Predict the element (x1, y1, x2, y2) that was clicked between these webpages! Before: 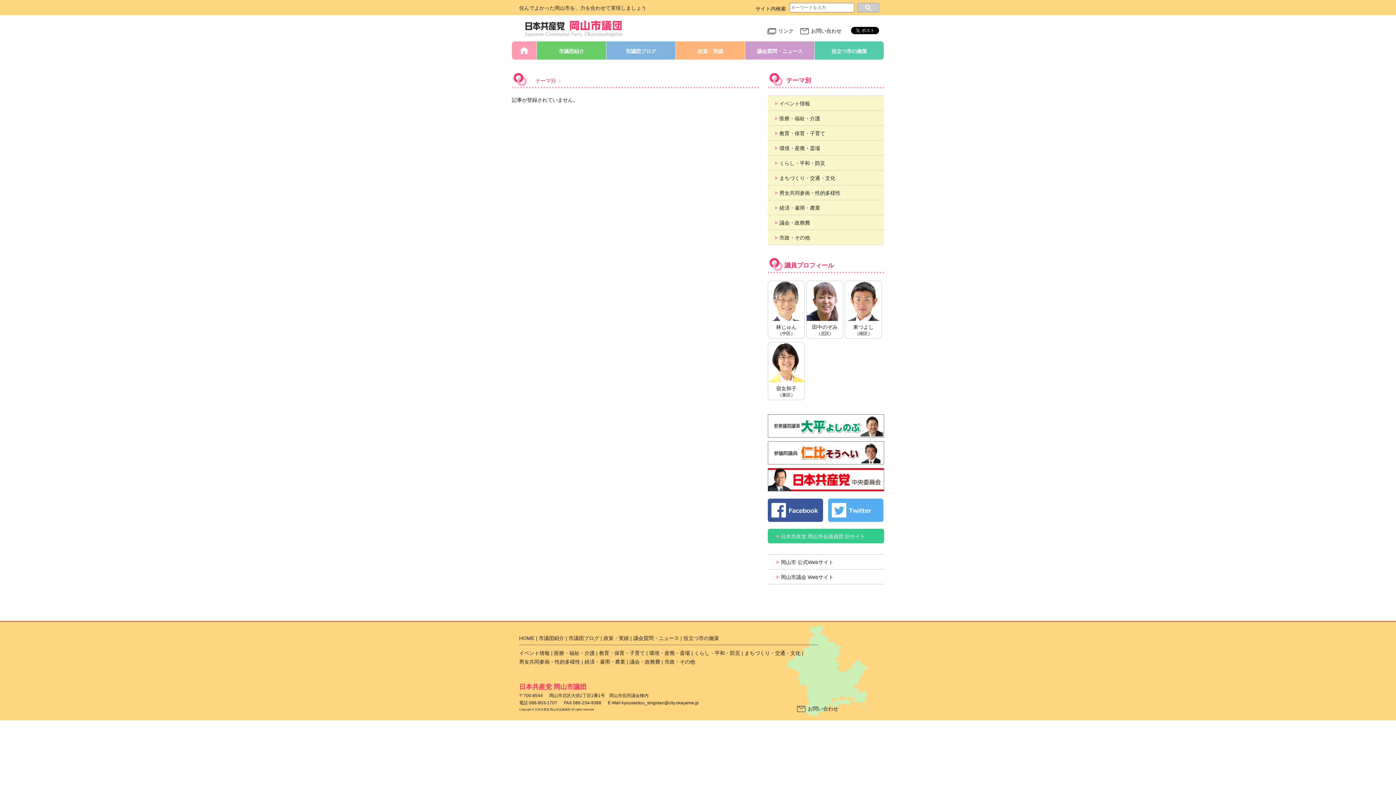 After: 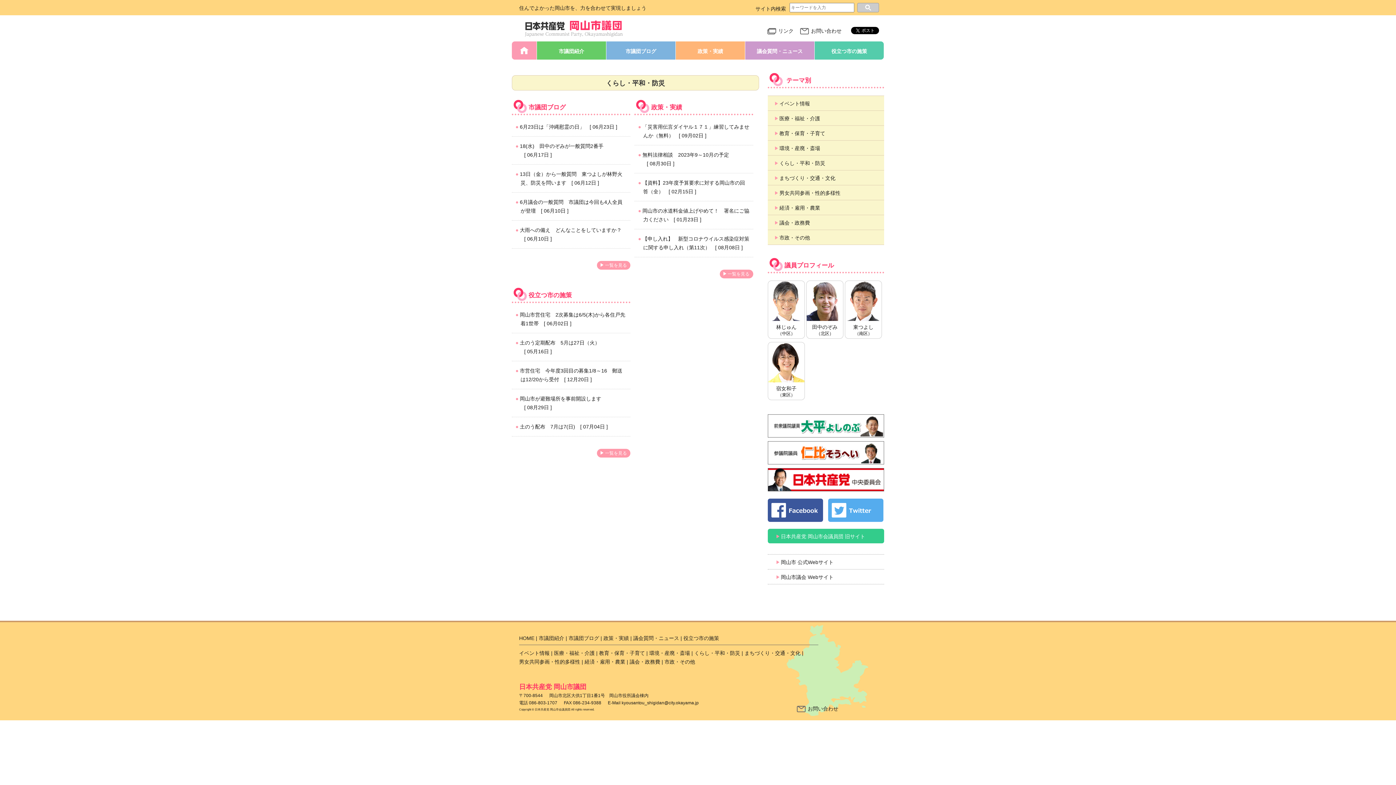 Action: bbox: (694, 650, 740, 656) label: くらし・平和・防災